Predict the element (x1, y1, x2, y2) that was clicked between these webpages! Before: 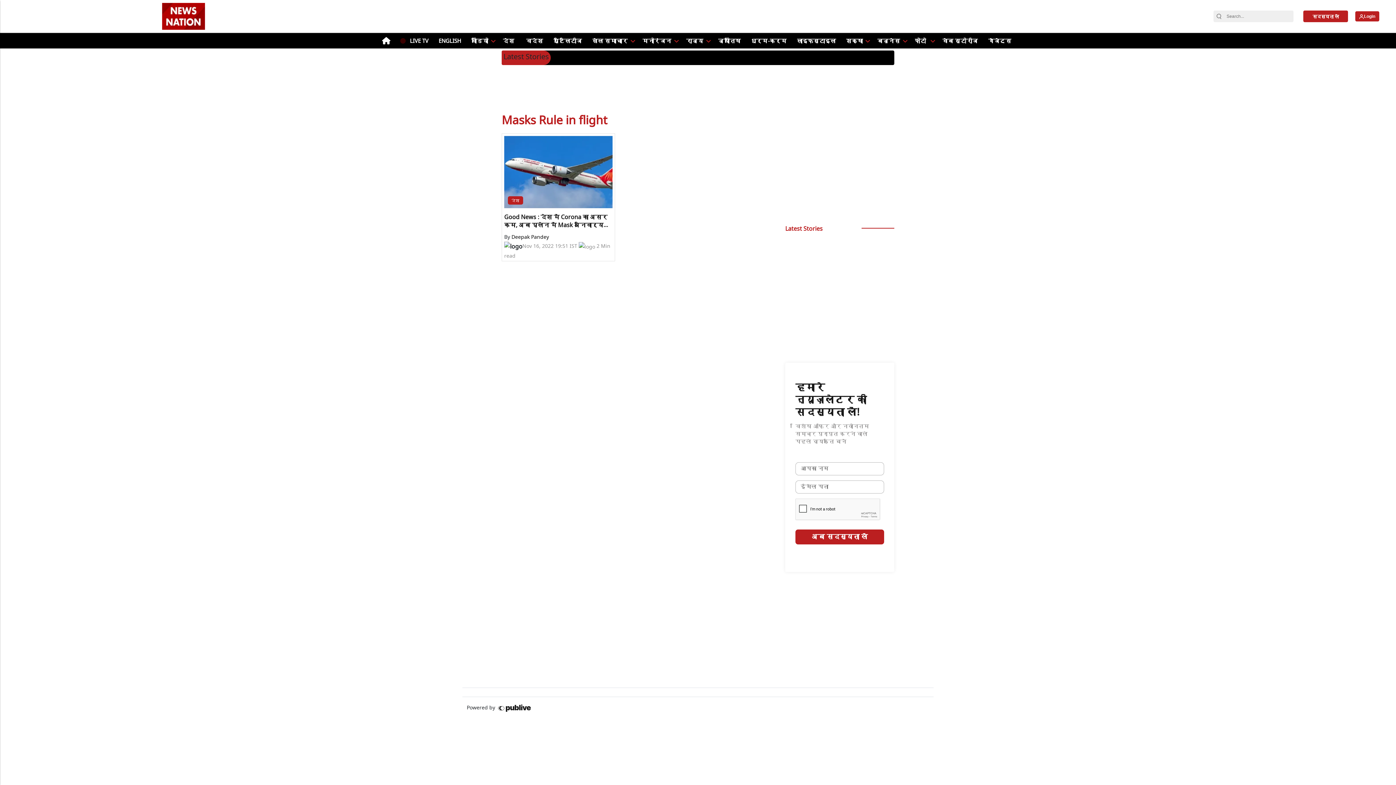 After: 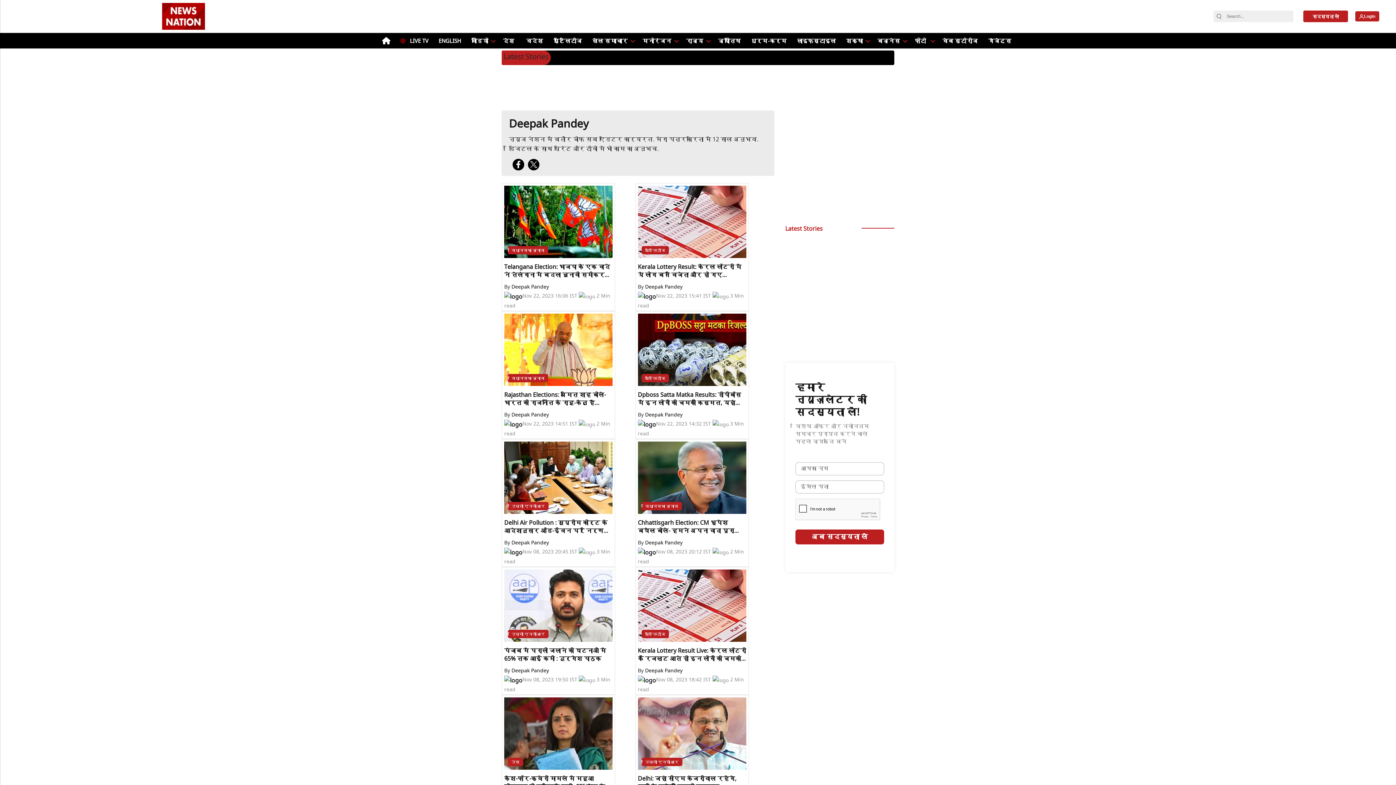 Action: label: Deepak Pandey bbox: (511, 232, 549, 240)